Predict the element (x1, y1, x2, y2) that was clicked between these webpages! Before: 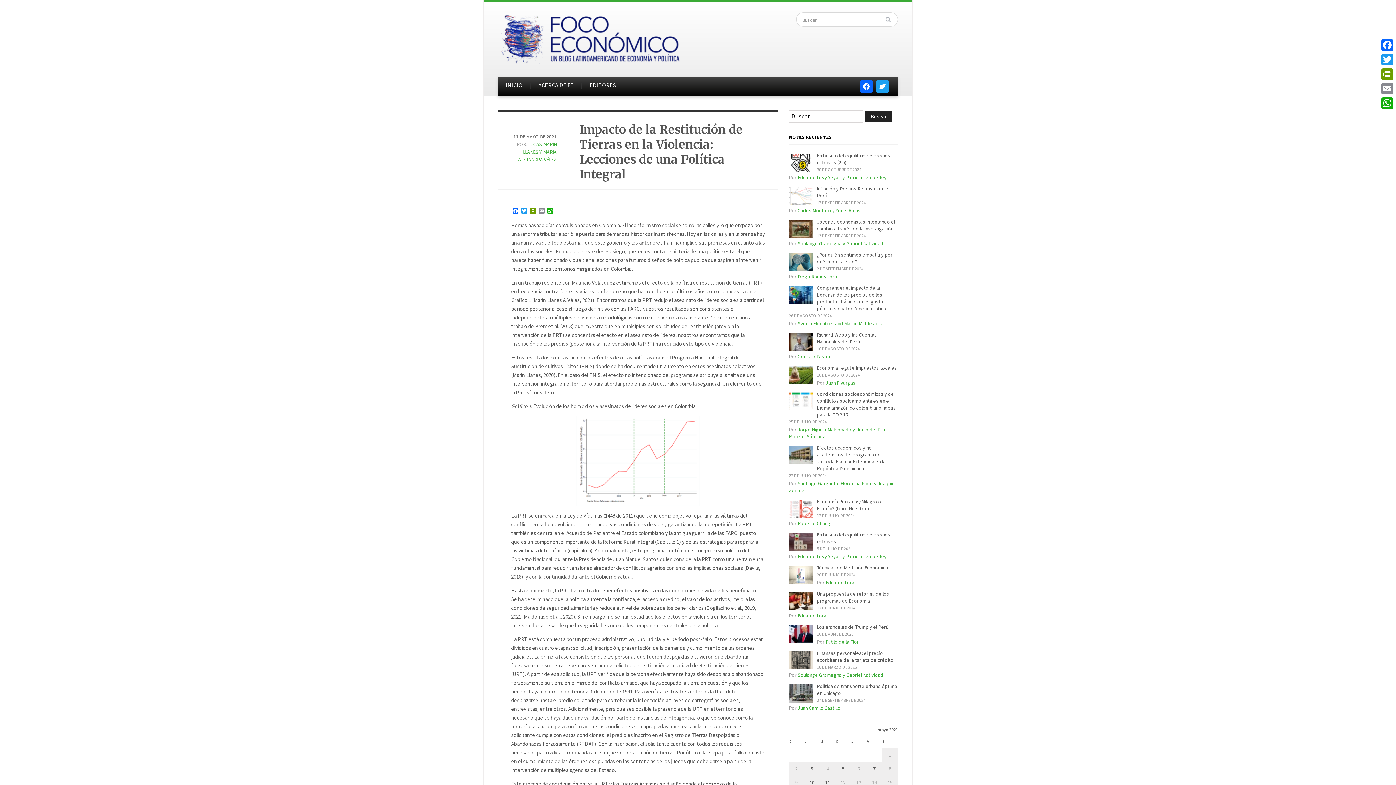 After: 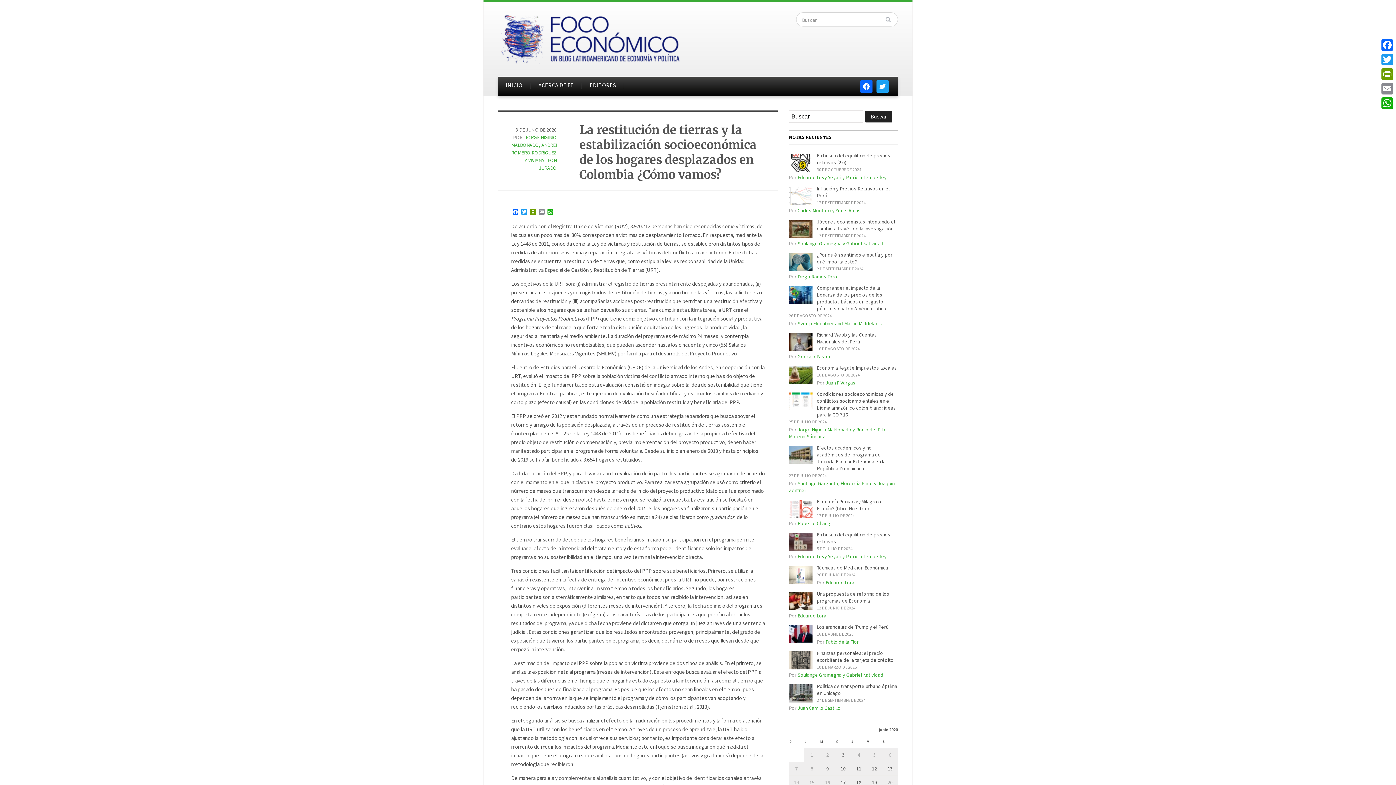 Action: label: condiciones de vida de los beneficiarios bbox: (669, 587, 758, 594)